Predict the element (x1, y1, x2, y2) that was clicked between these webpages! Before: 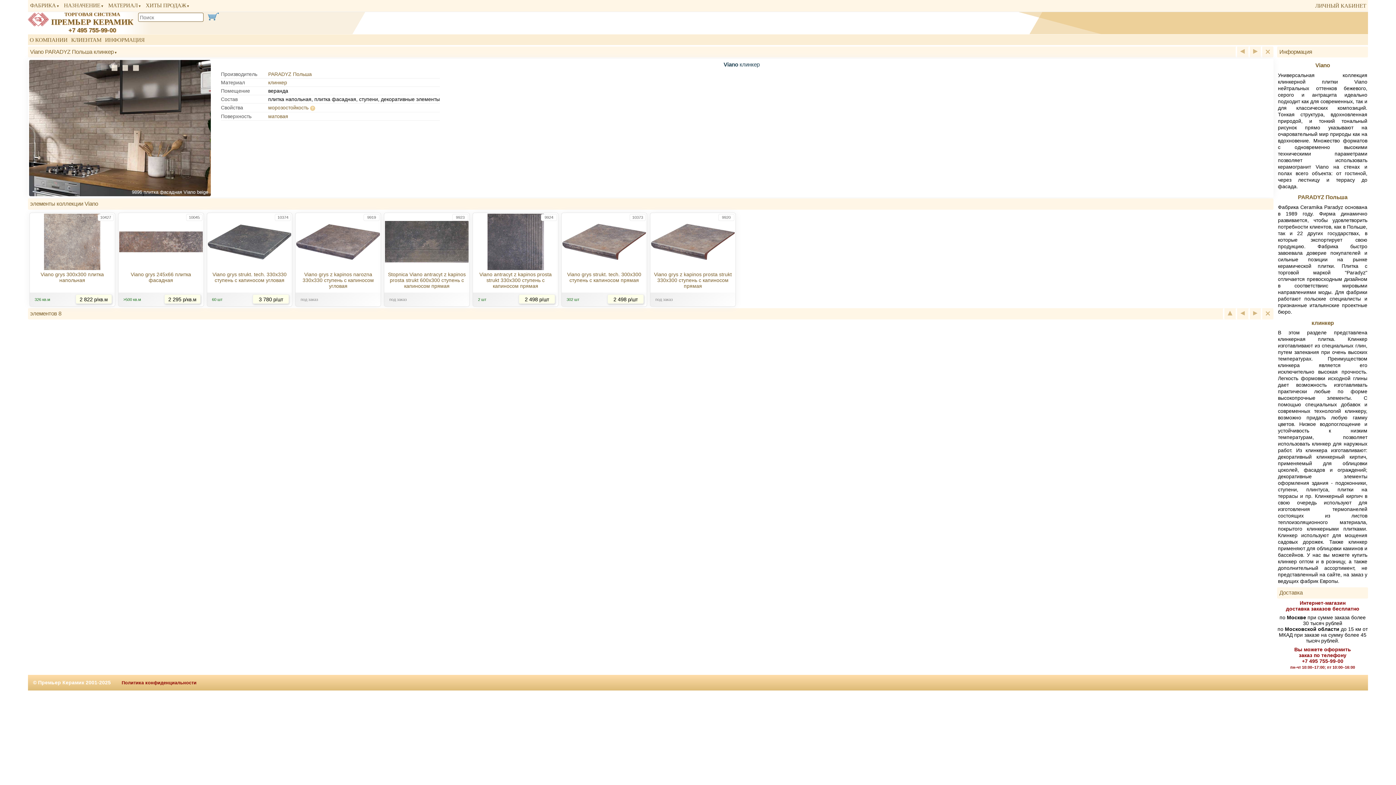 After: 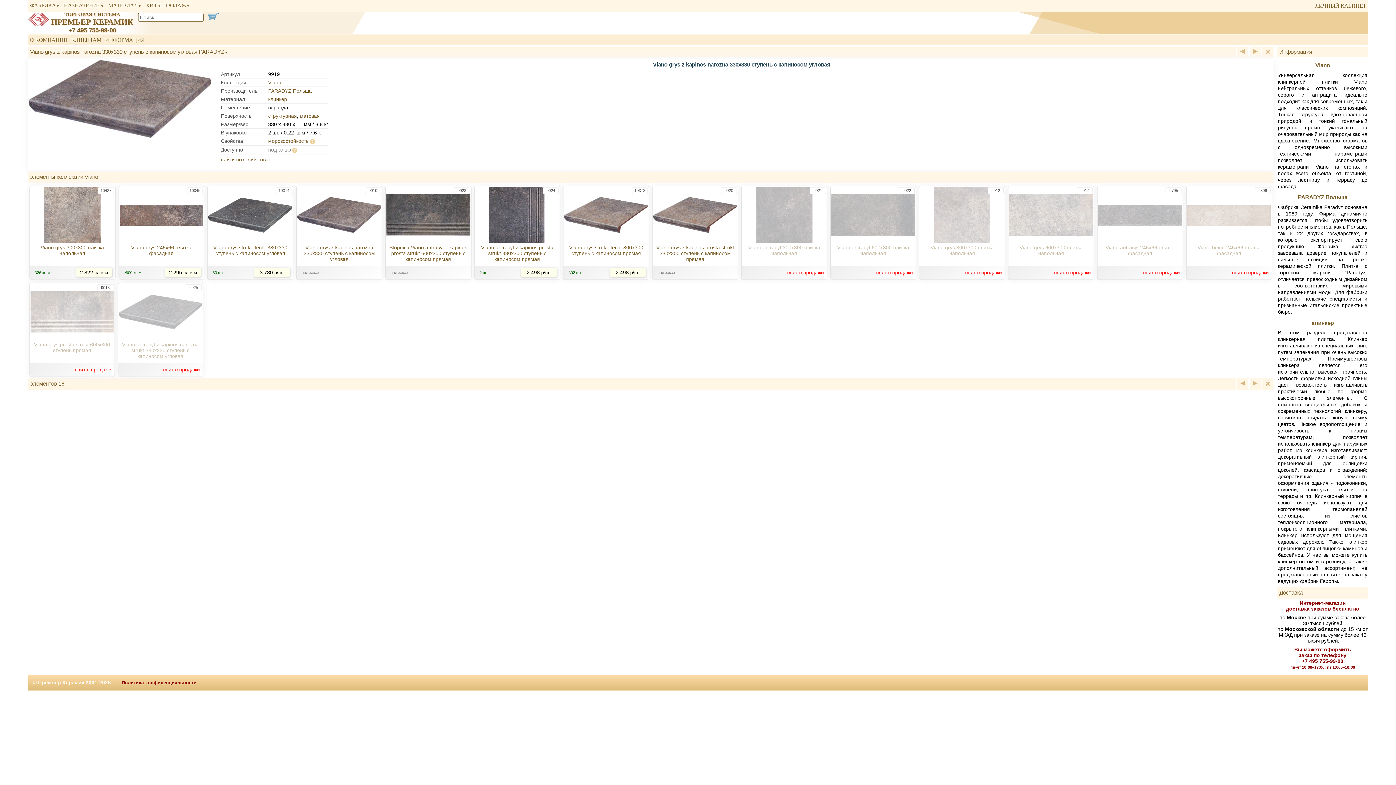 Action: bbox: (296, 213, 380, 270)